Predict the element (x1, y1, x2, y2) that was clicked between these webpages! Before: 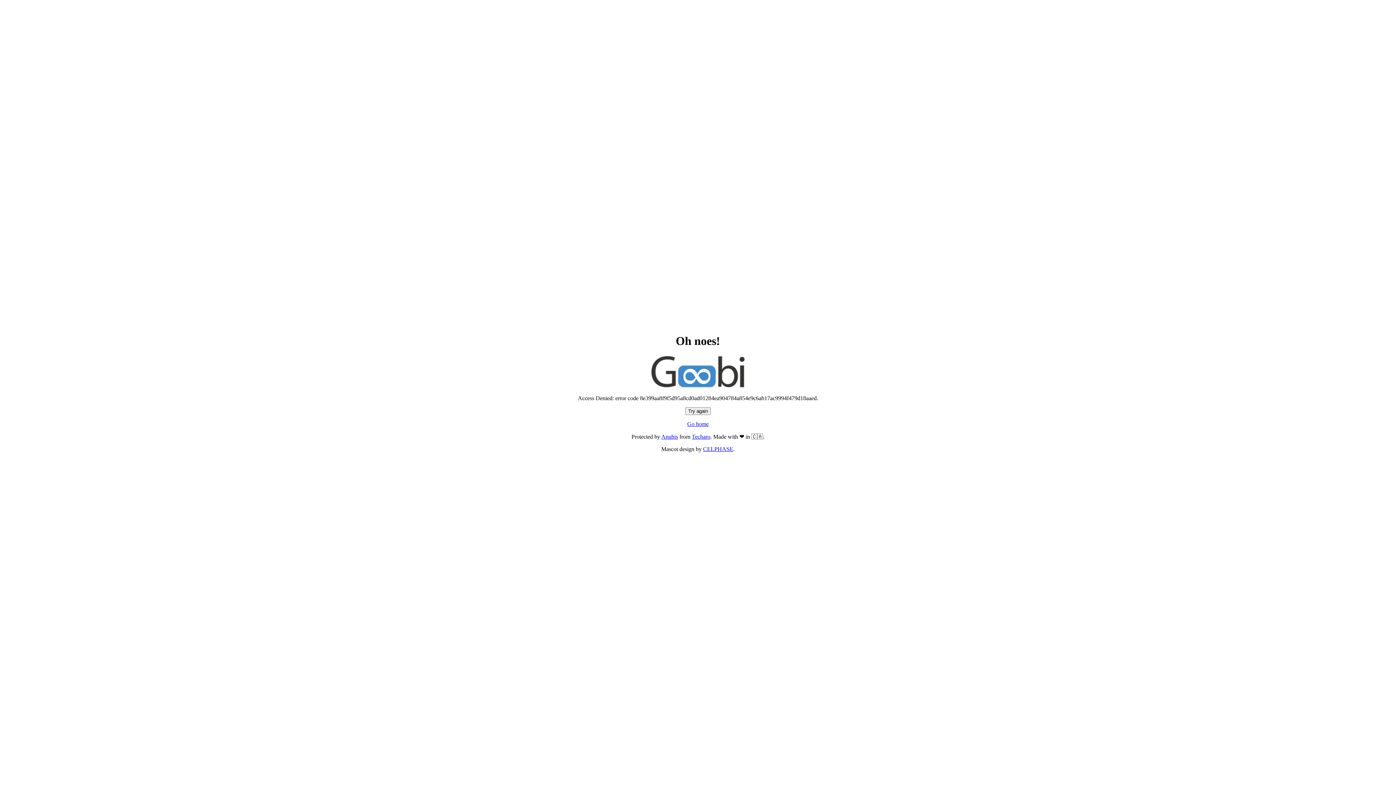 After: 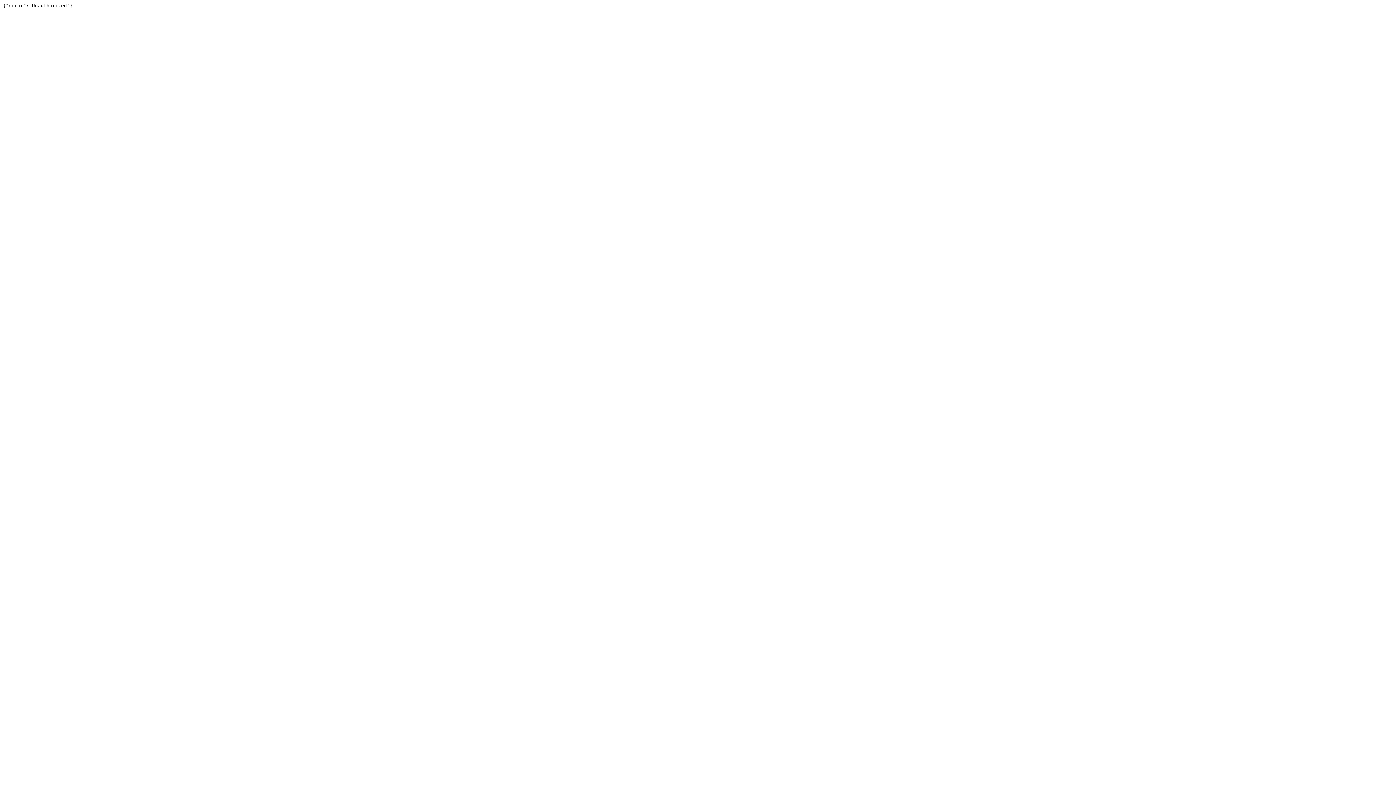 Action: label: Techaro bbox: (692, 433, 710, 440)